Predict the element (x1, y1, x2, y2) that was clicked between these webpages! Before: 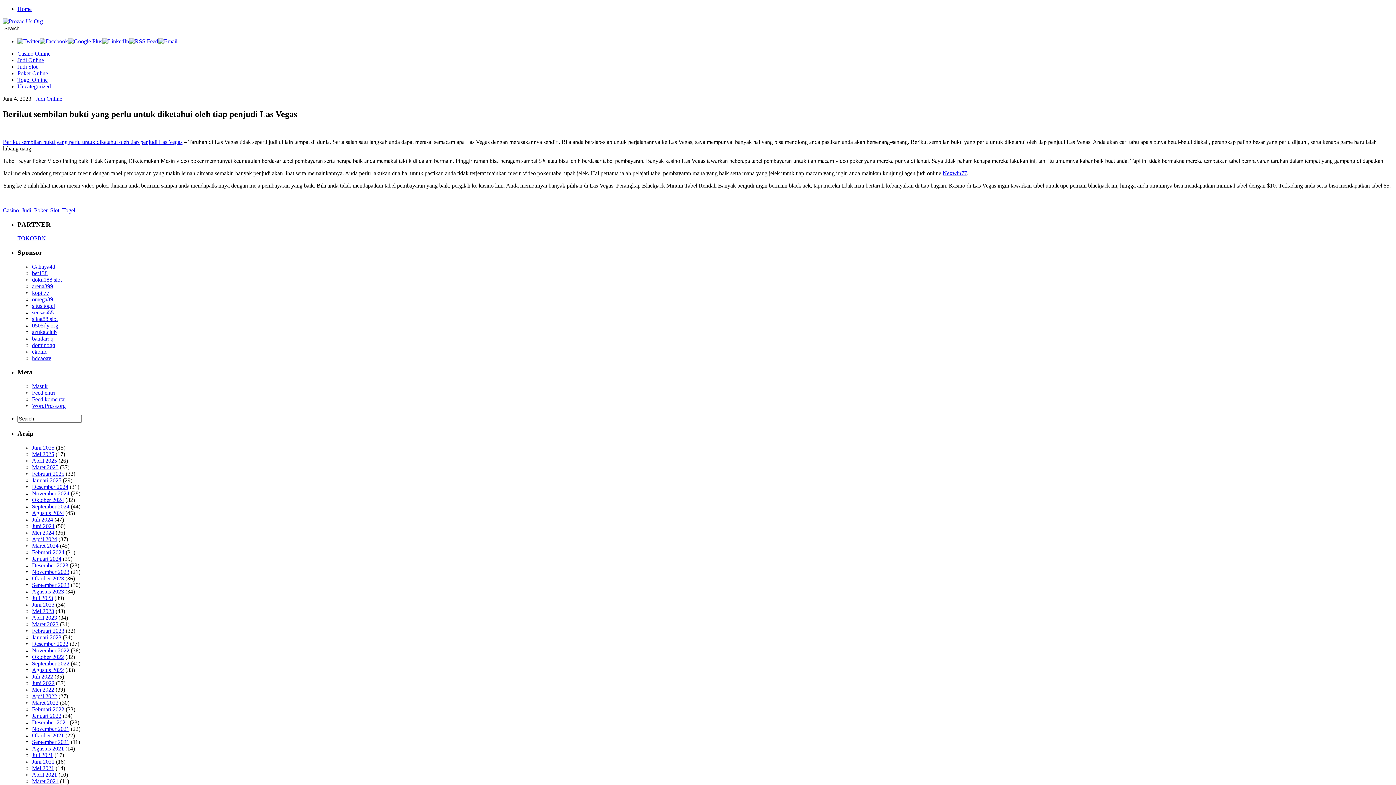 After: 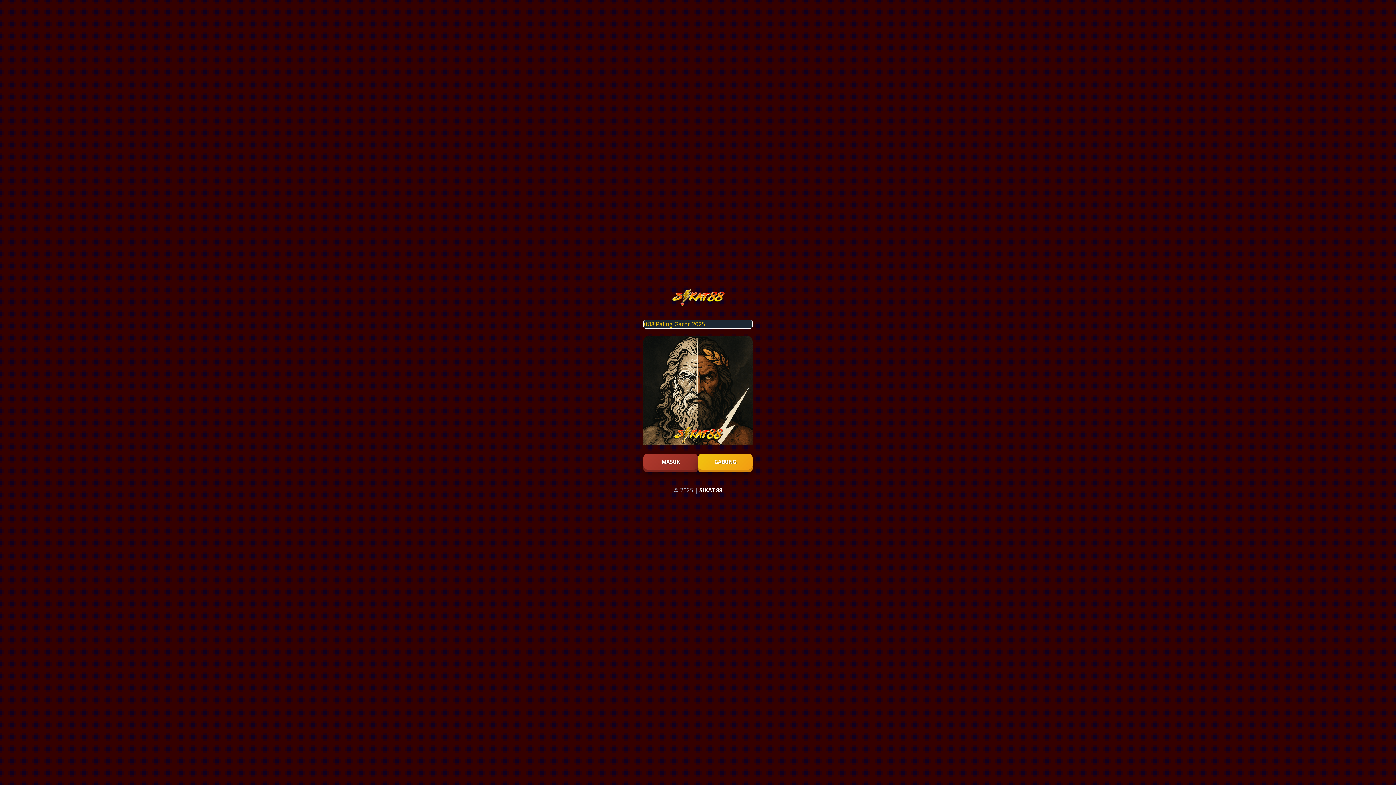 Action: label: sikat88 slot bbox: (32, 315, 57, 322)